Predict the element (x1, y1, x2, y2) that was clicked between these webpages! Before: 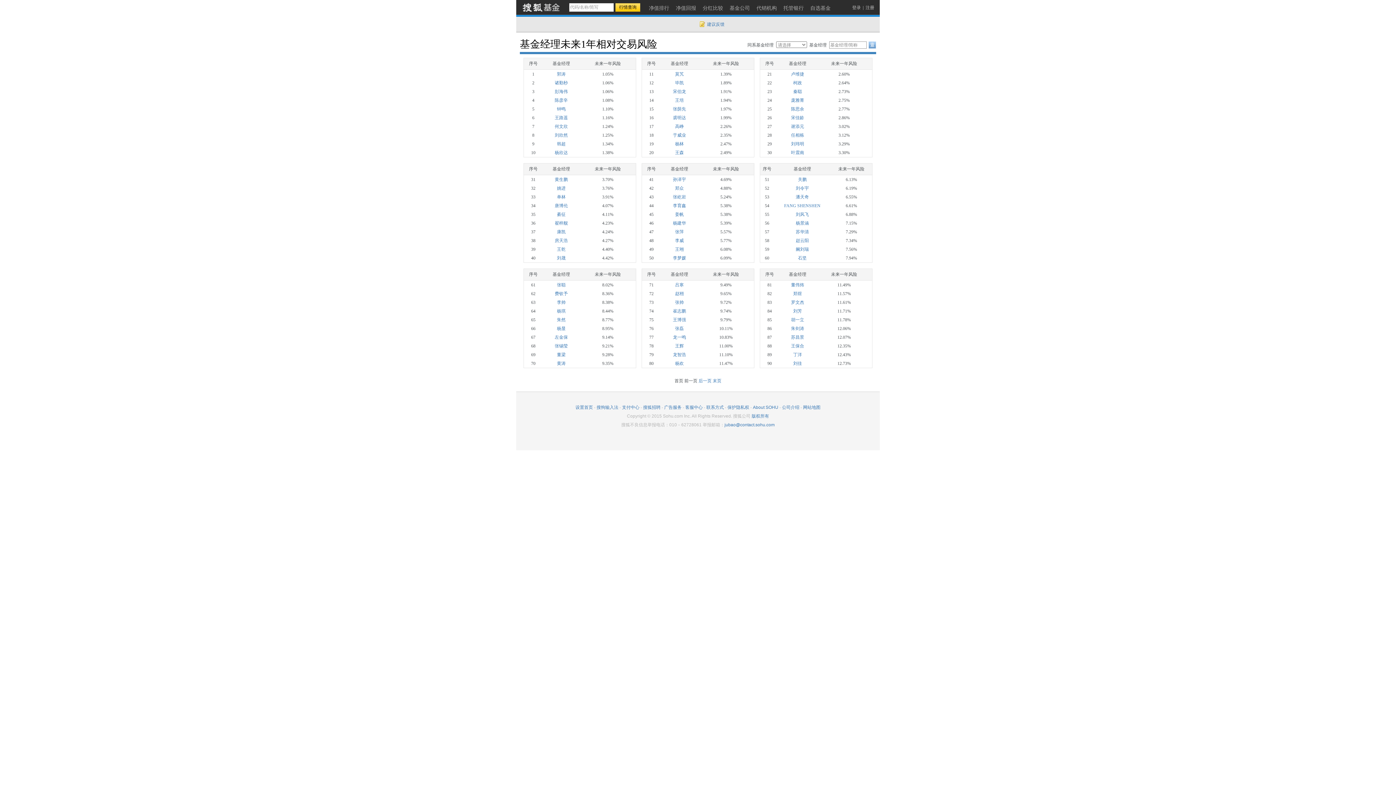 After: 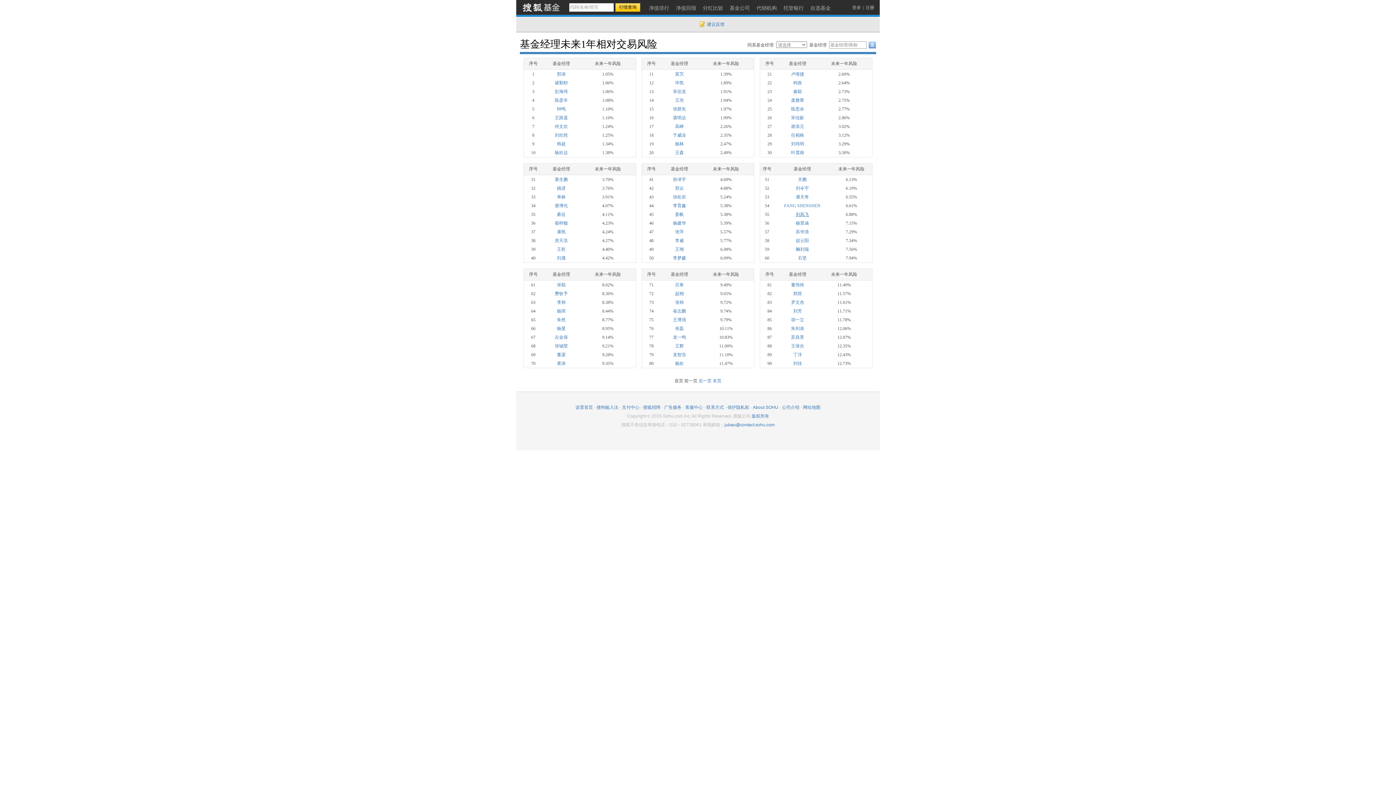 Action: bbox: (796, 212, 809, 217) label: 刘风飞